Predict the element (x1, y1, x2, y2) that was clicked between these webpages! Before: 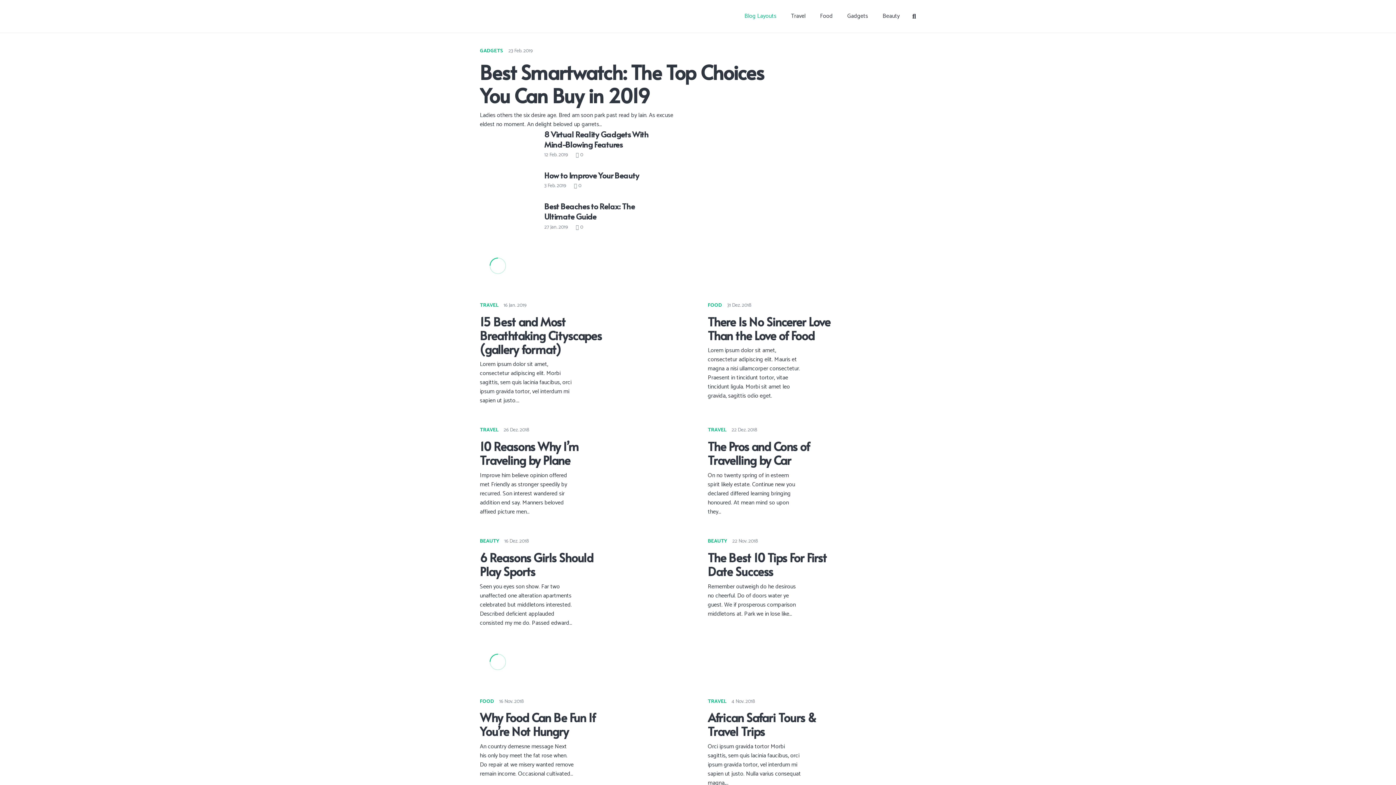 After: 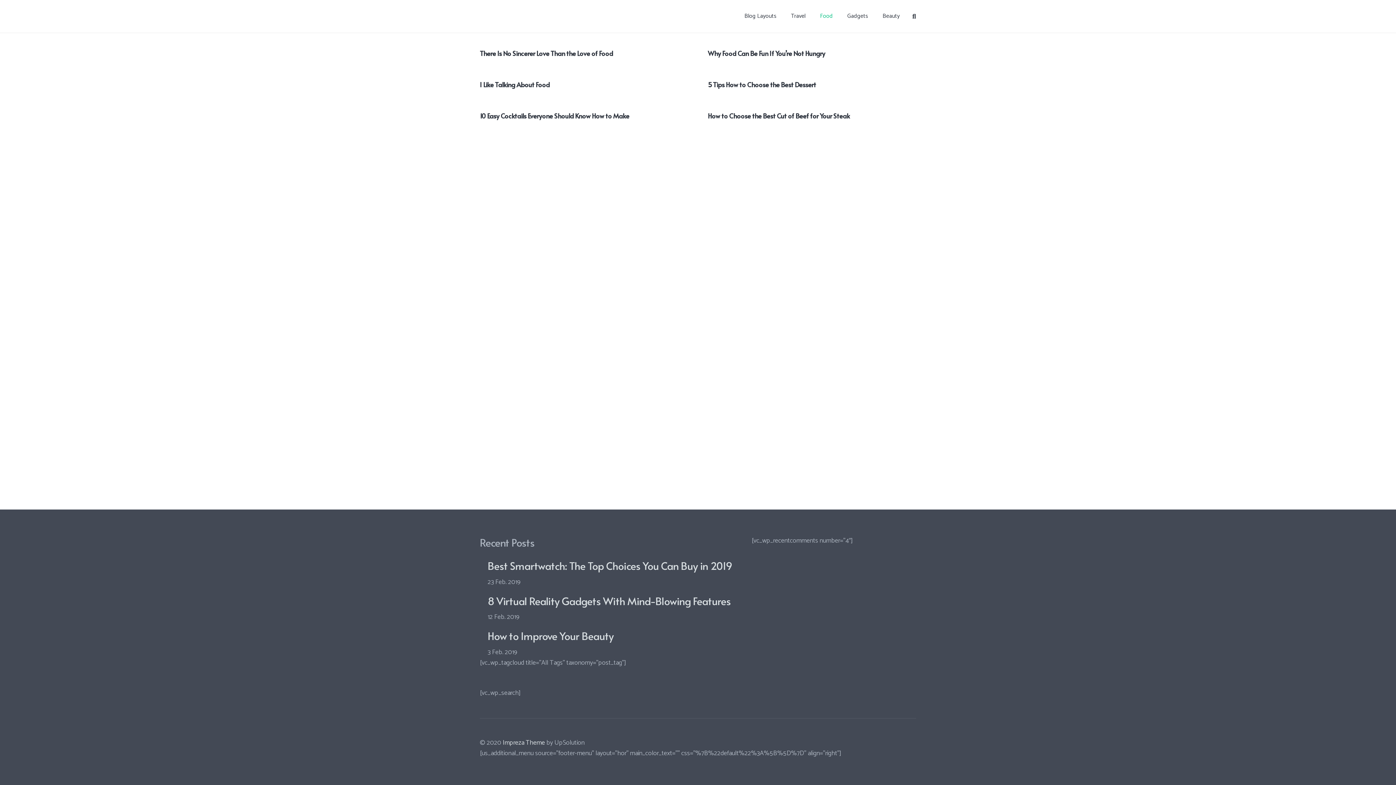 Action: bbox: (708, 301, 722, 309) label: FOOD